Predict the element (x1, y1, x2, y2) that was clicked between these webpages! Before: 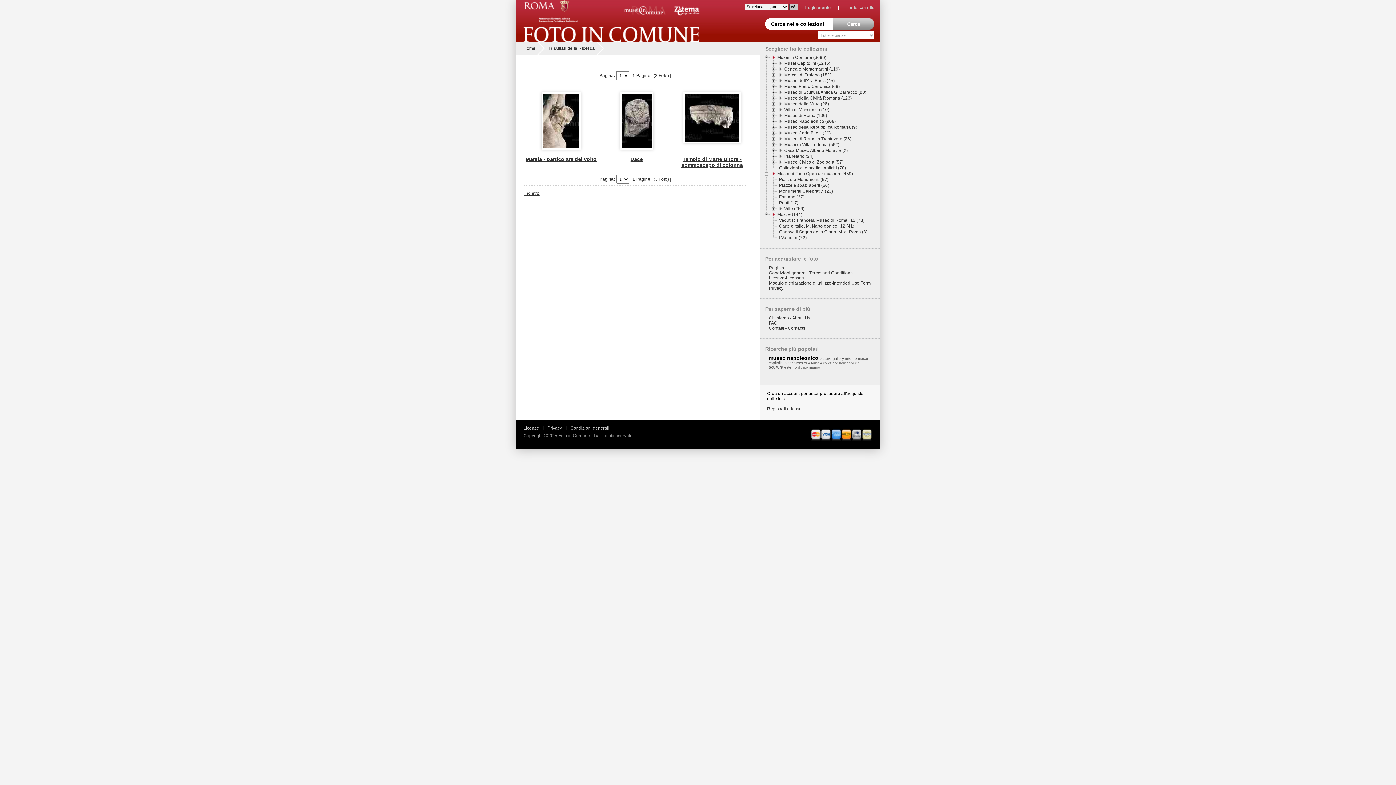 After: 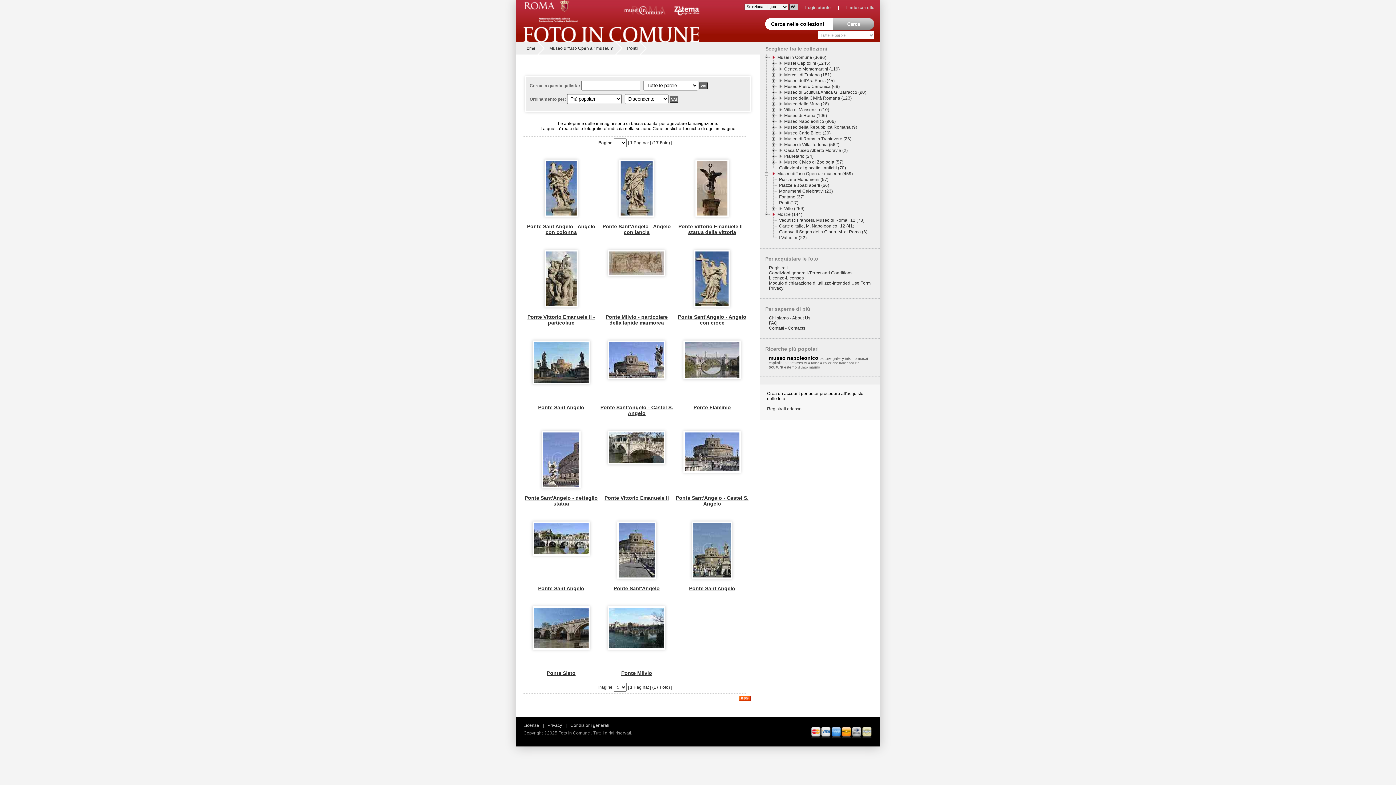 Action: bbox: (777, 201, 779, 206)